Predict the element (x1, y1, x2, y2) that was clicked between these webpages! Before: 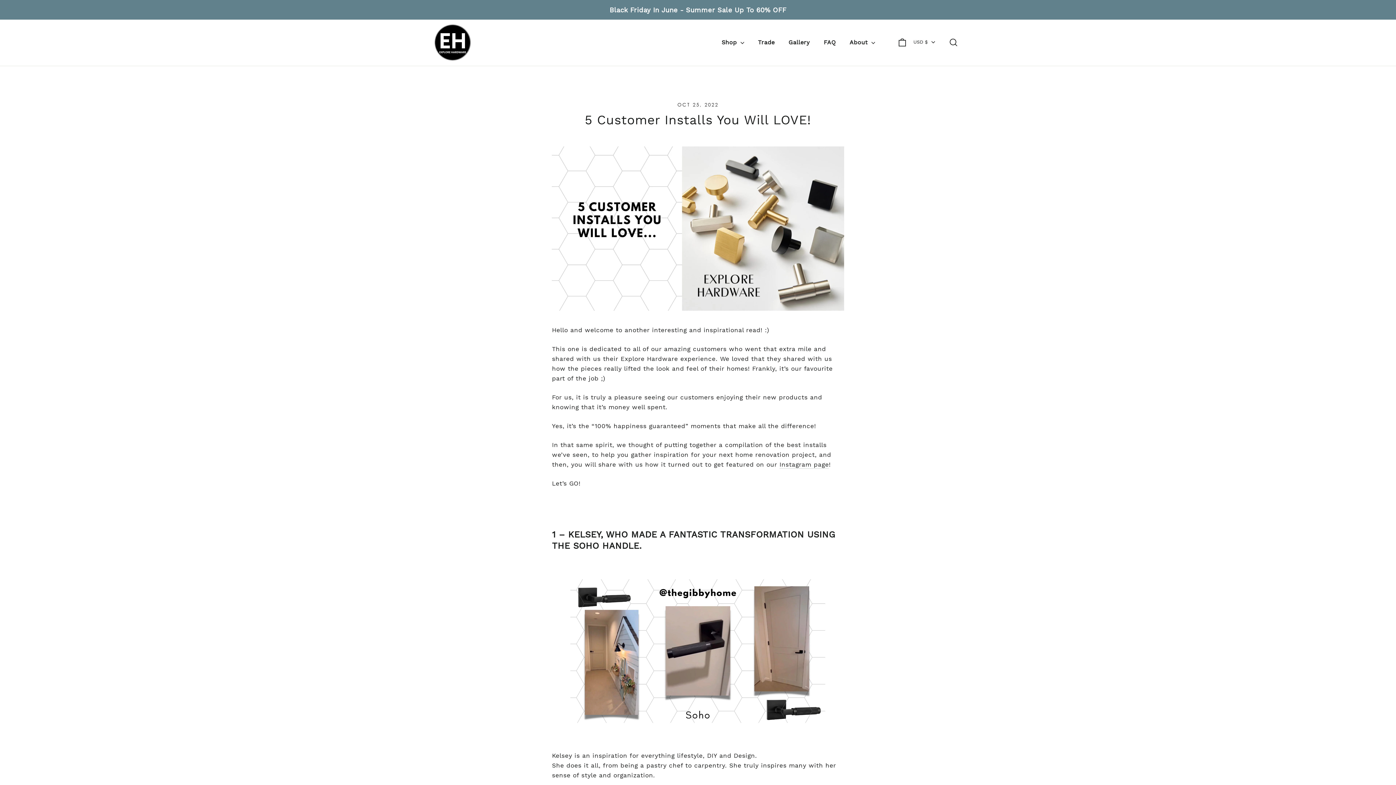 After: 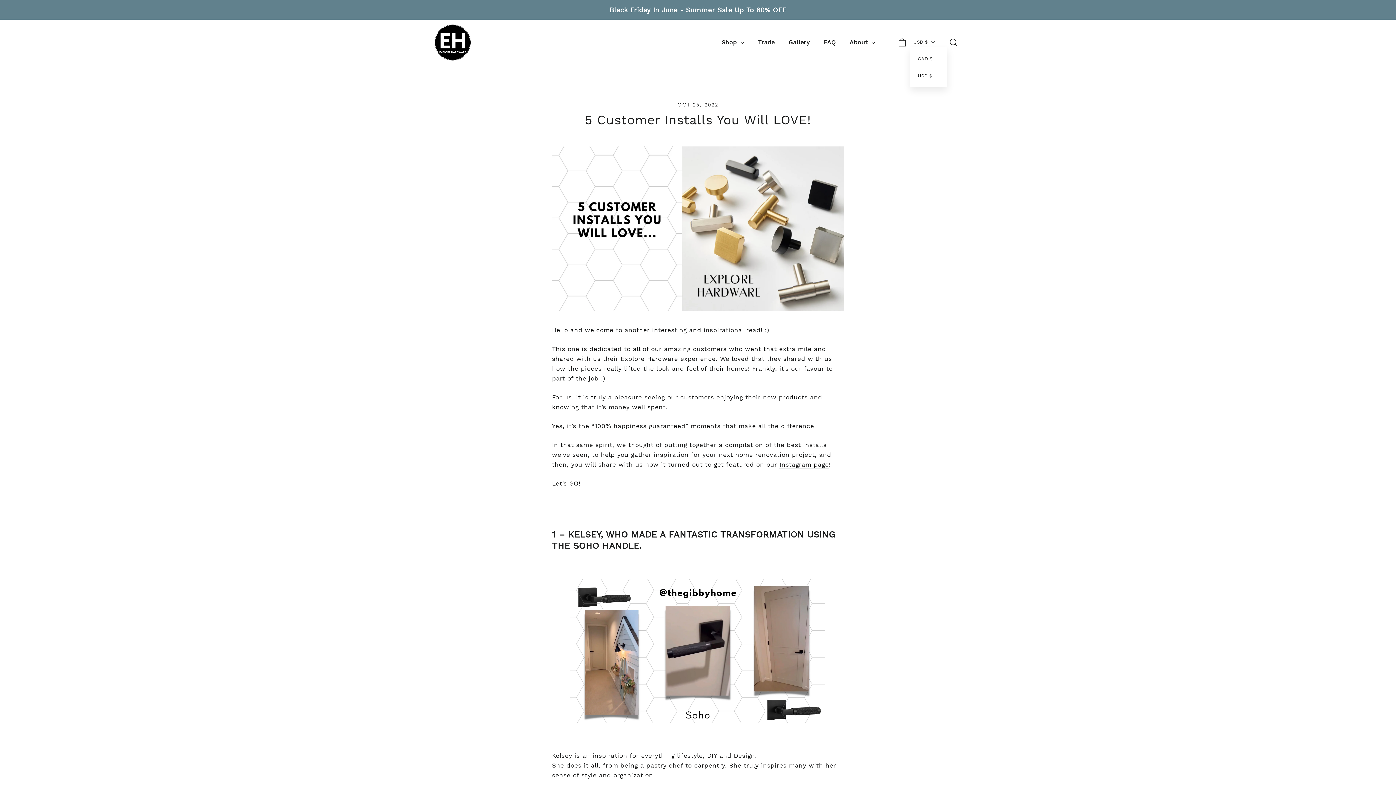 Action: label: USD $  bbox: (910, 35, 938, 48)